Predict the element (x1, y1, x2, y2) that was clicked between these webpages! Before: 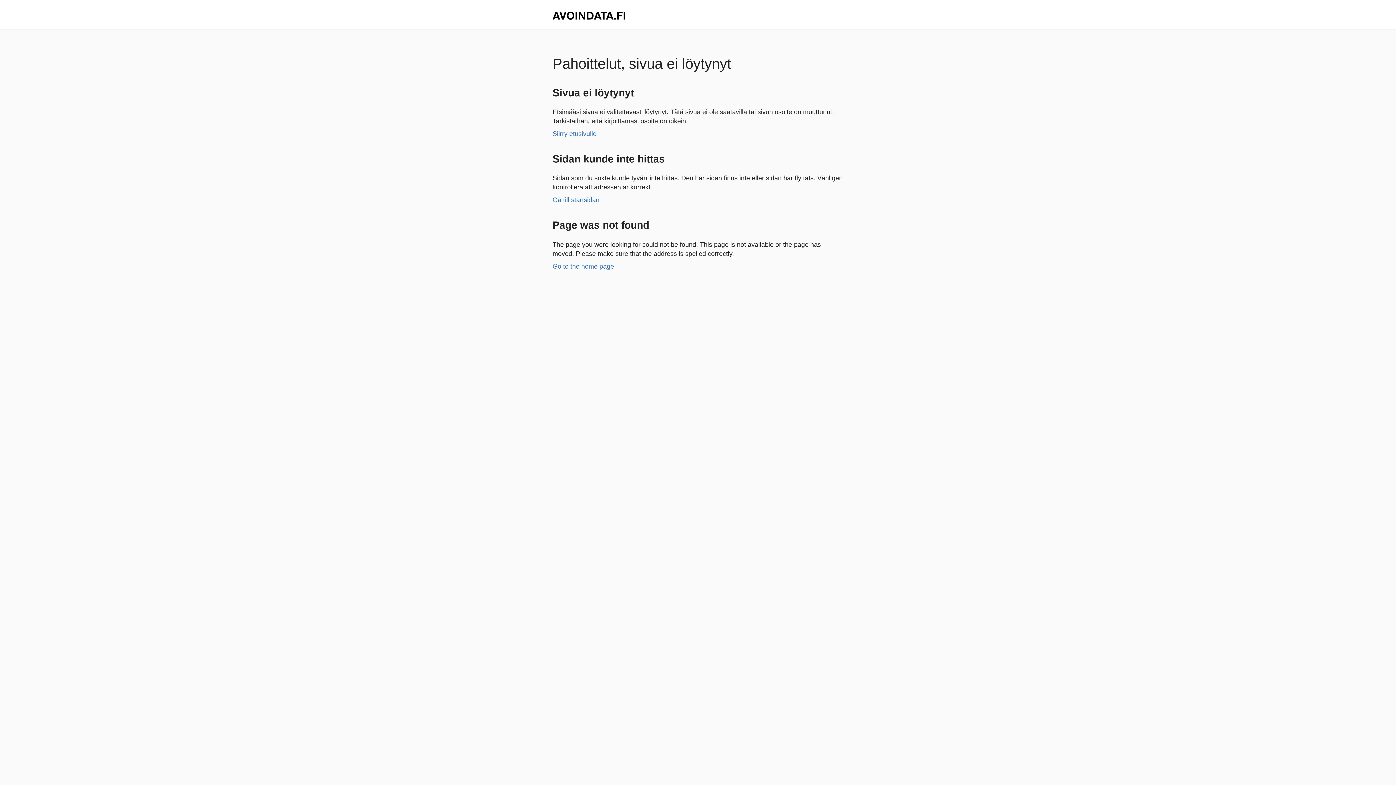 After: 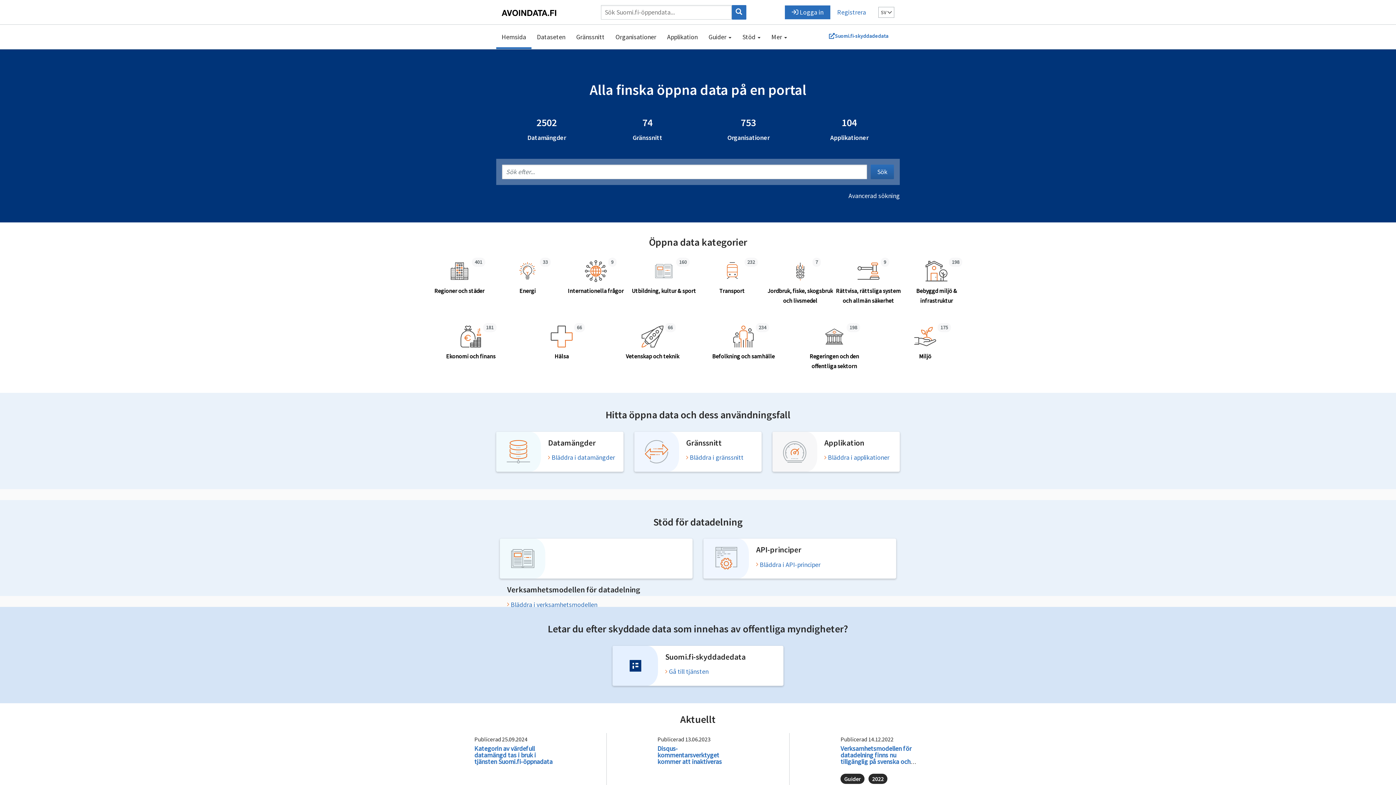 Action: label: Gå till startsidan bbox: (552, 196, 599, 203)